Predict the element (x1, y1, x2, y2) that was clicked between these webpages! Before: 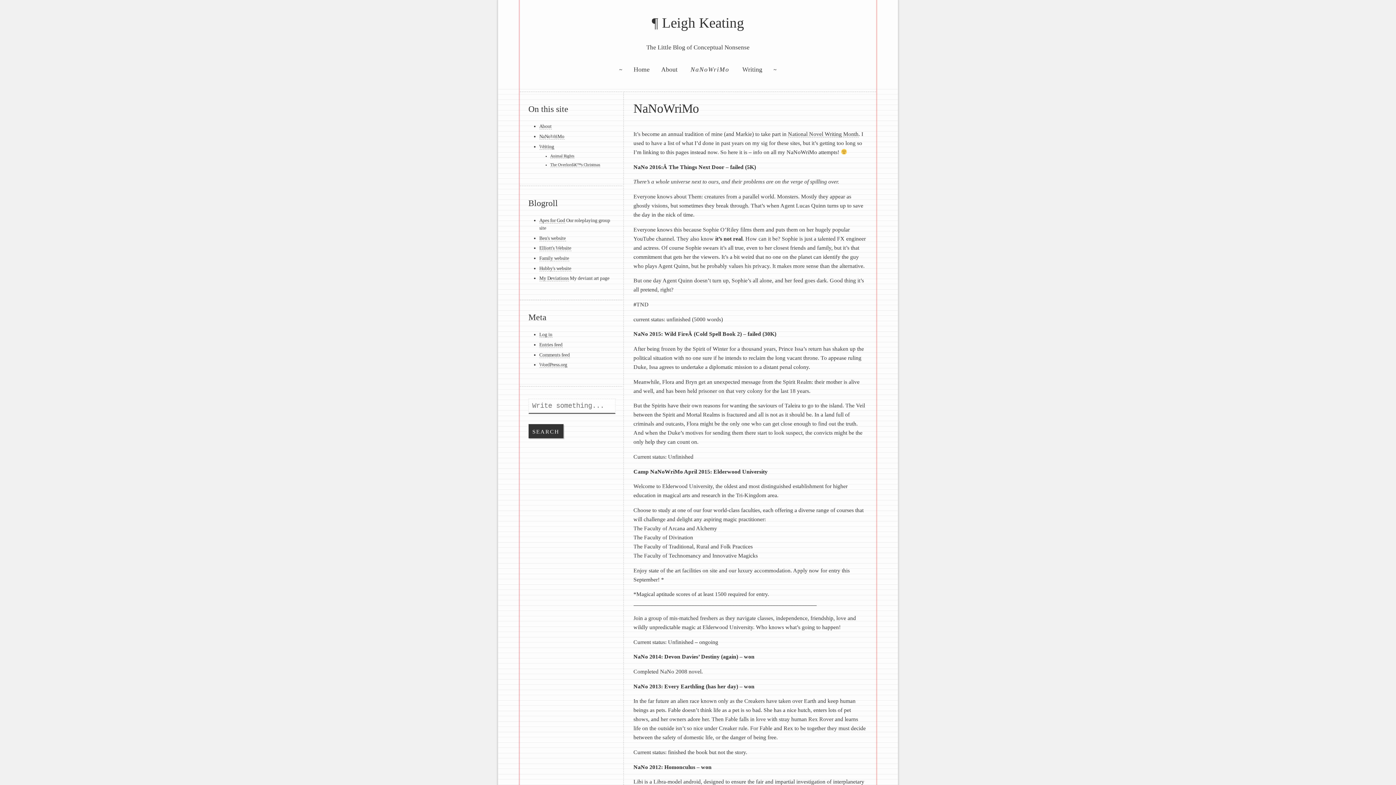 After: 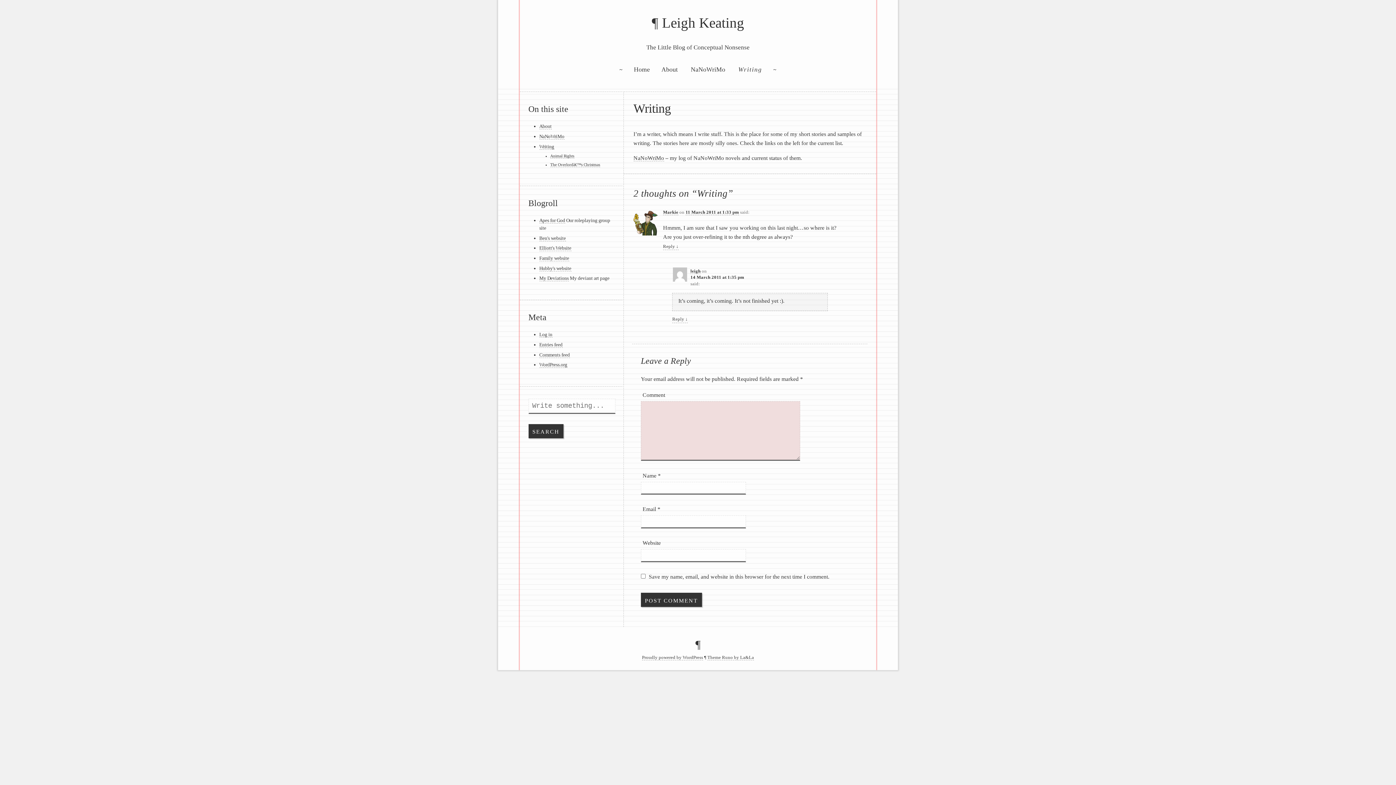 Action: bbox: (742, 65, 762, 73) label: Writing